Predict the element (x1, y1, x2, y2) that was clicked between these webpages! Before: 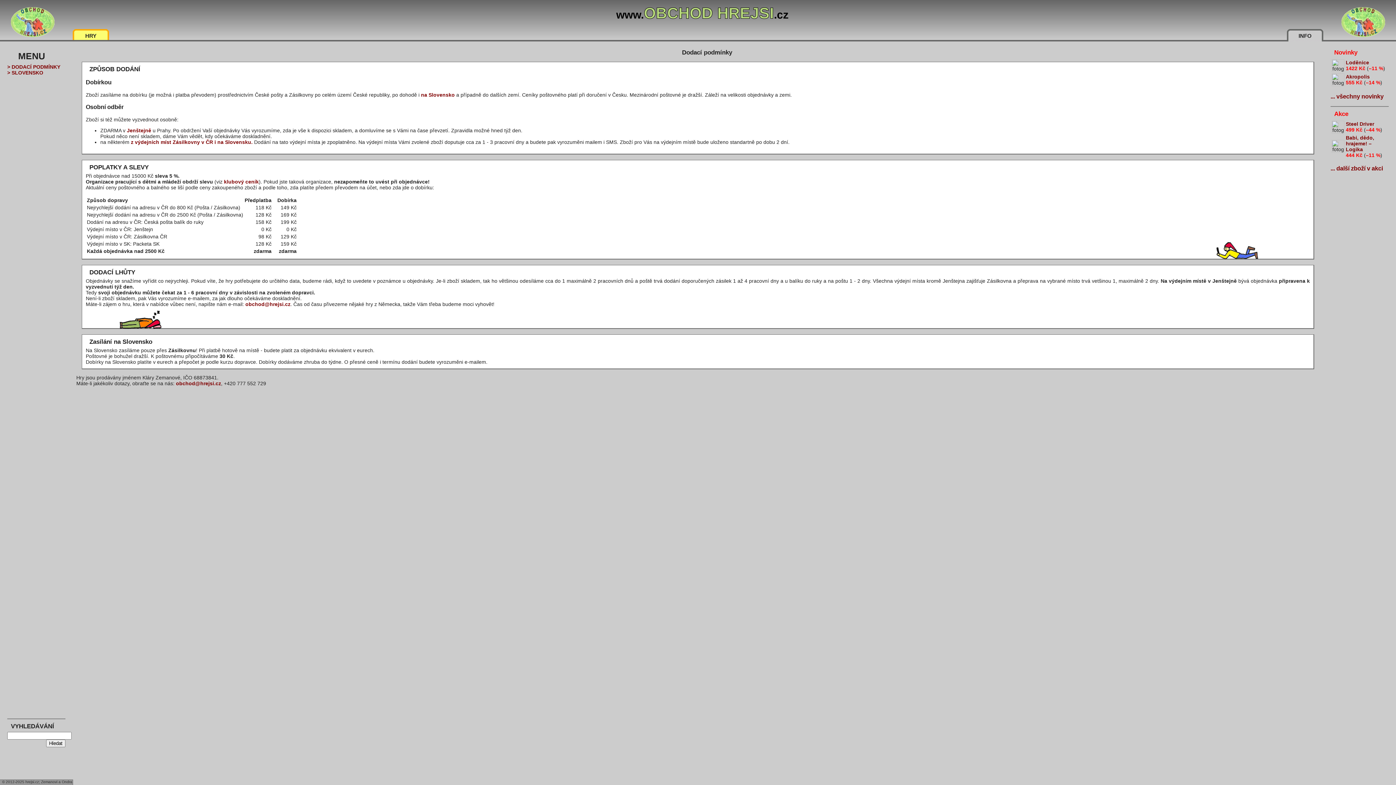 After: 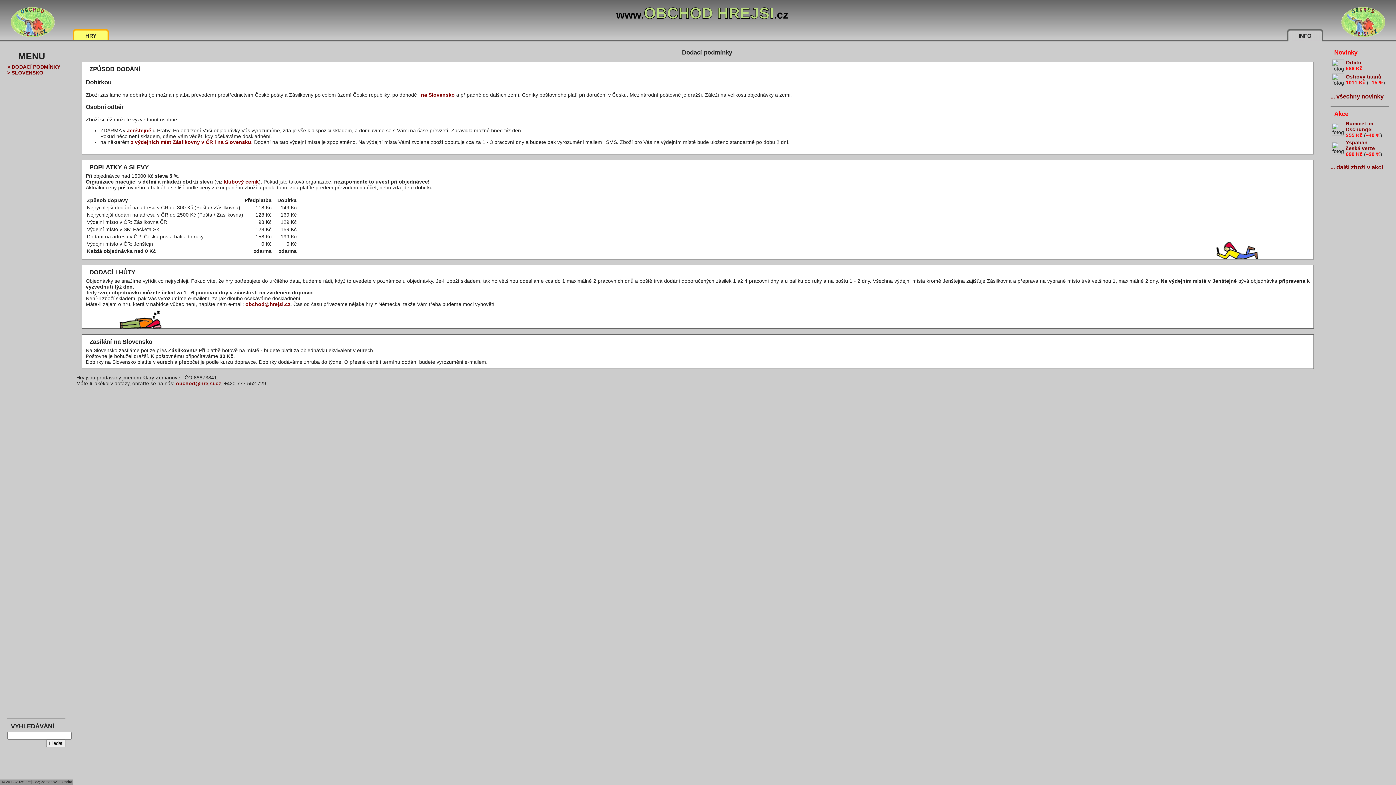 Action: bbox: (1346, 73, 1370, 79) label: Akropolis